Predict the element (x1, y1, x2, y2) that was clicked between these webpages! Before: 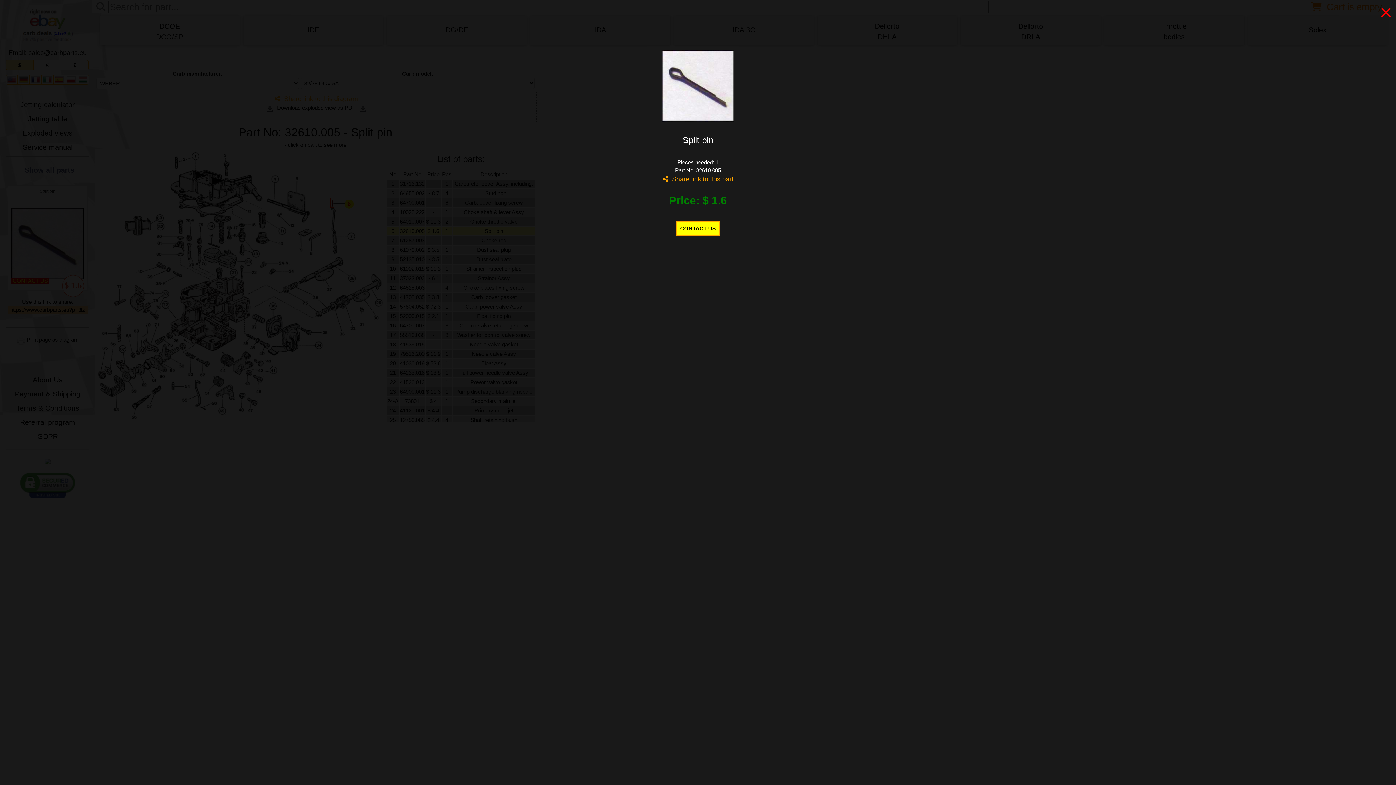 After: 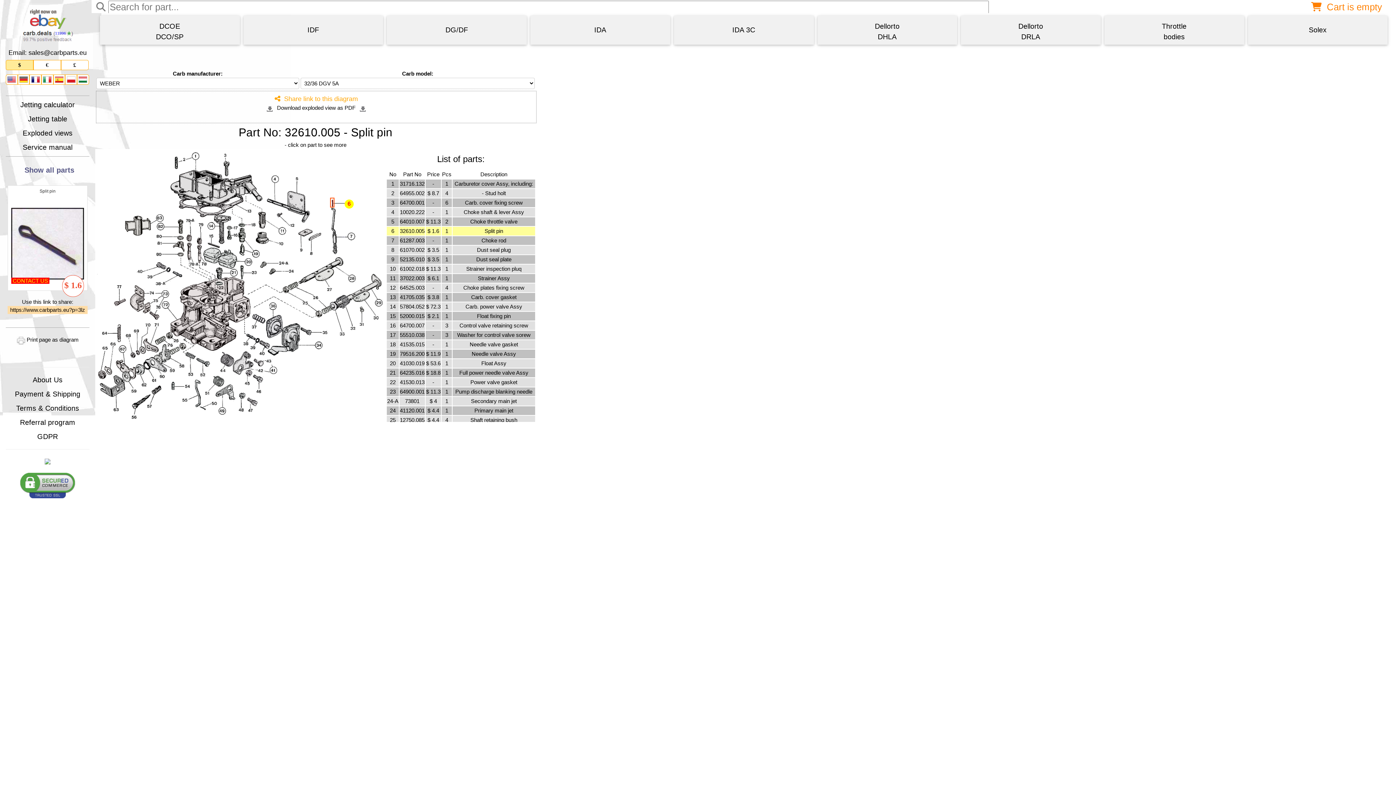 Action: bbox: (1380, -3, 1392, 29) label: ×